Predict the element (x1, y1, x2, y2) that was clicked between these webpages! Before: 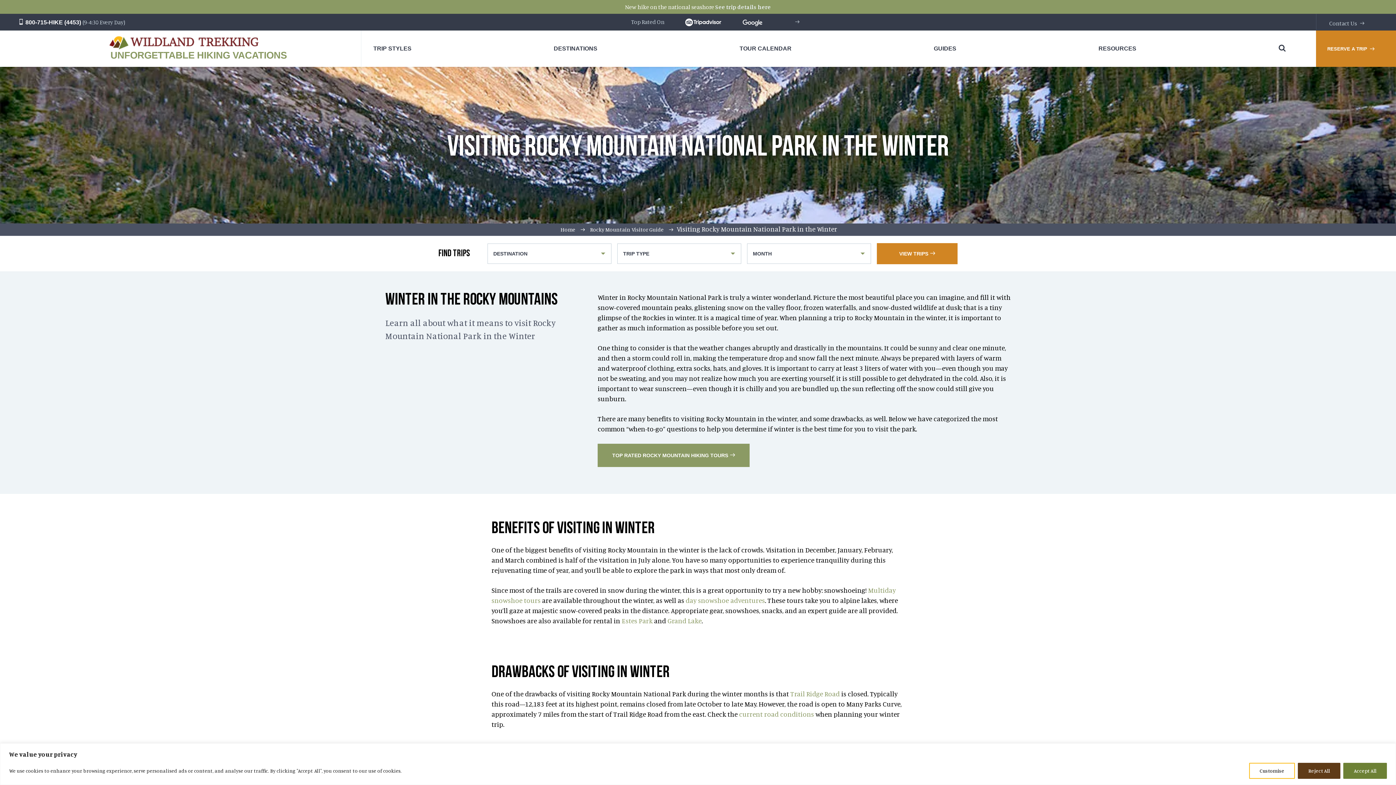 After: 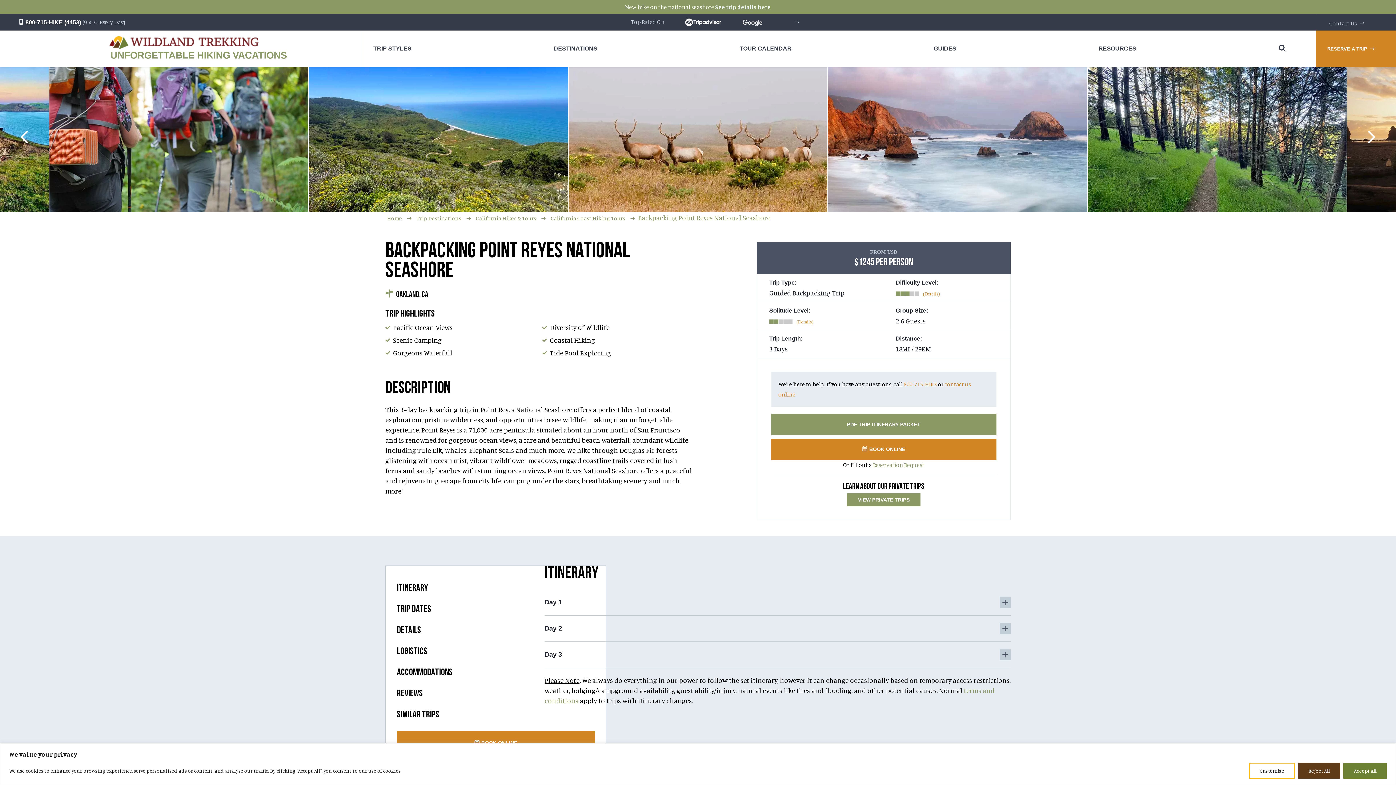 Action: label: See trip details here bbox: (715, 3, 771, 10)